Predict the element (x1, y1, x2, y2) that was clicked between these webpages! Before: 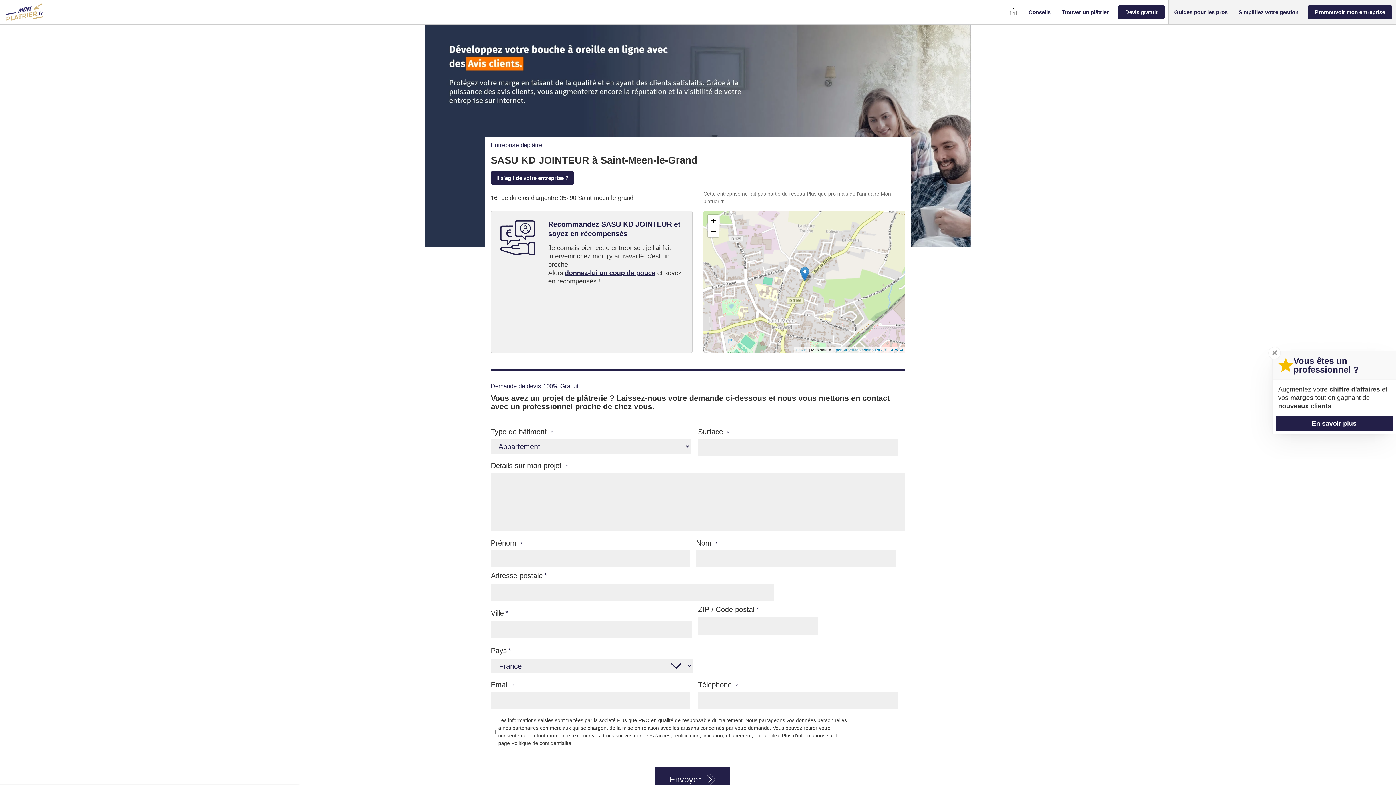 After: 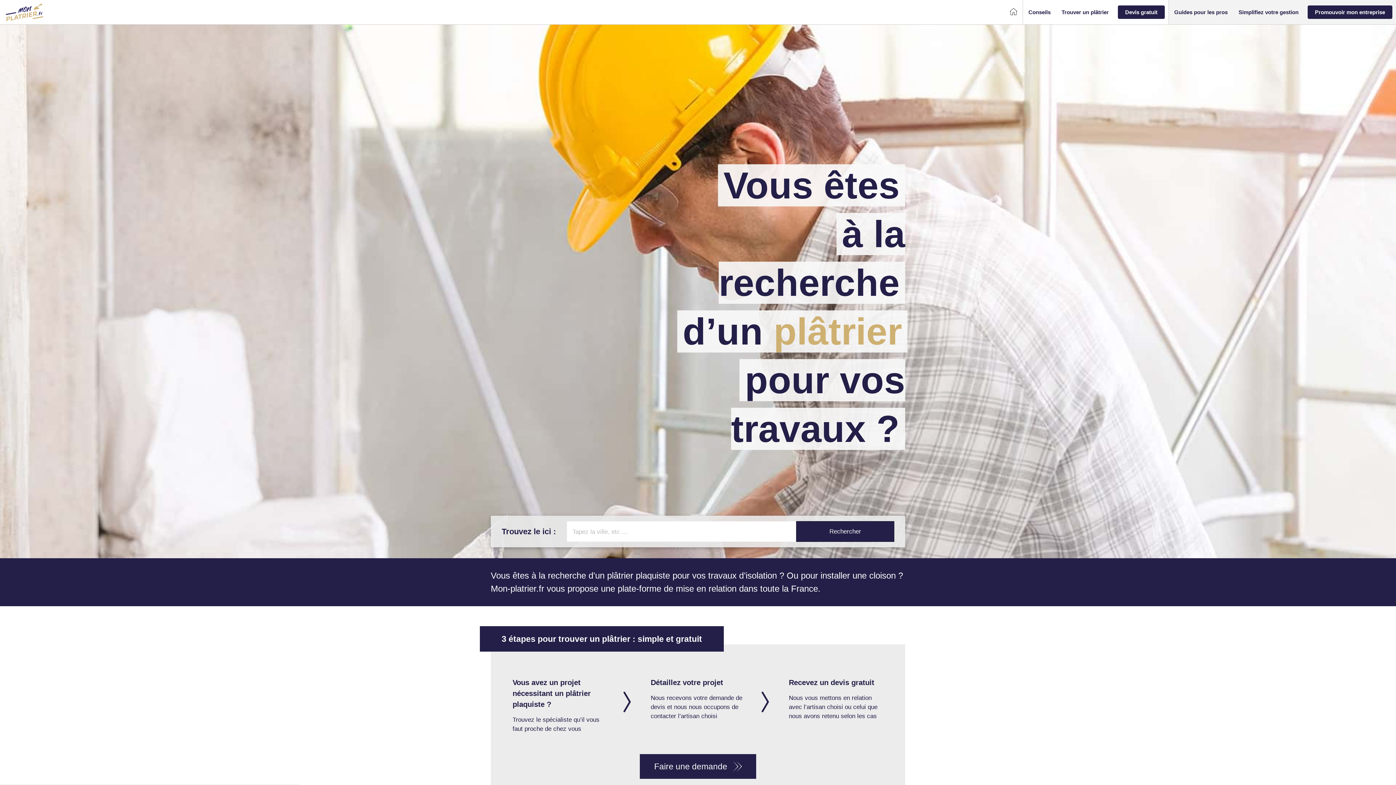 Action: bbox: (5, 3, 528, 21)